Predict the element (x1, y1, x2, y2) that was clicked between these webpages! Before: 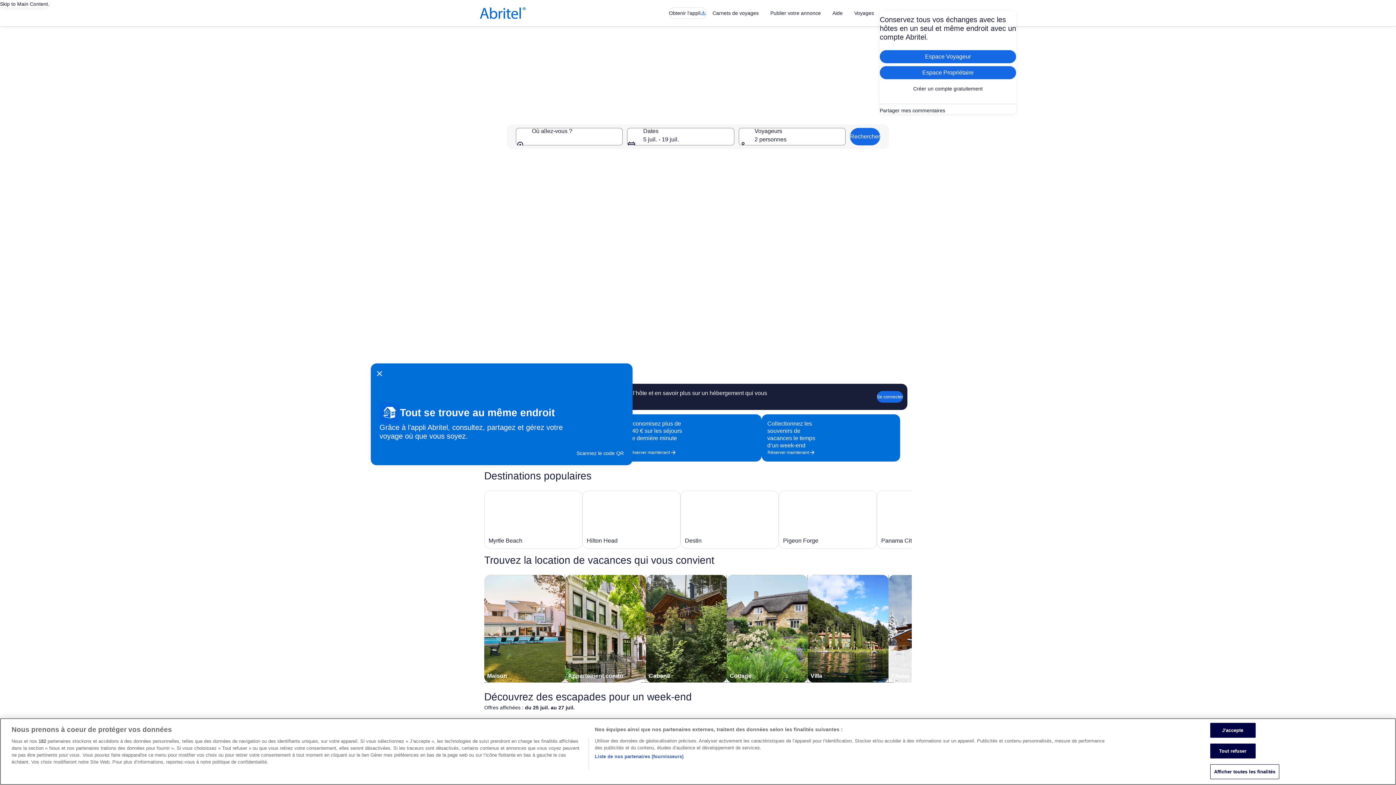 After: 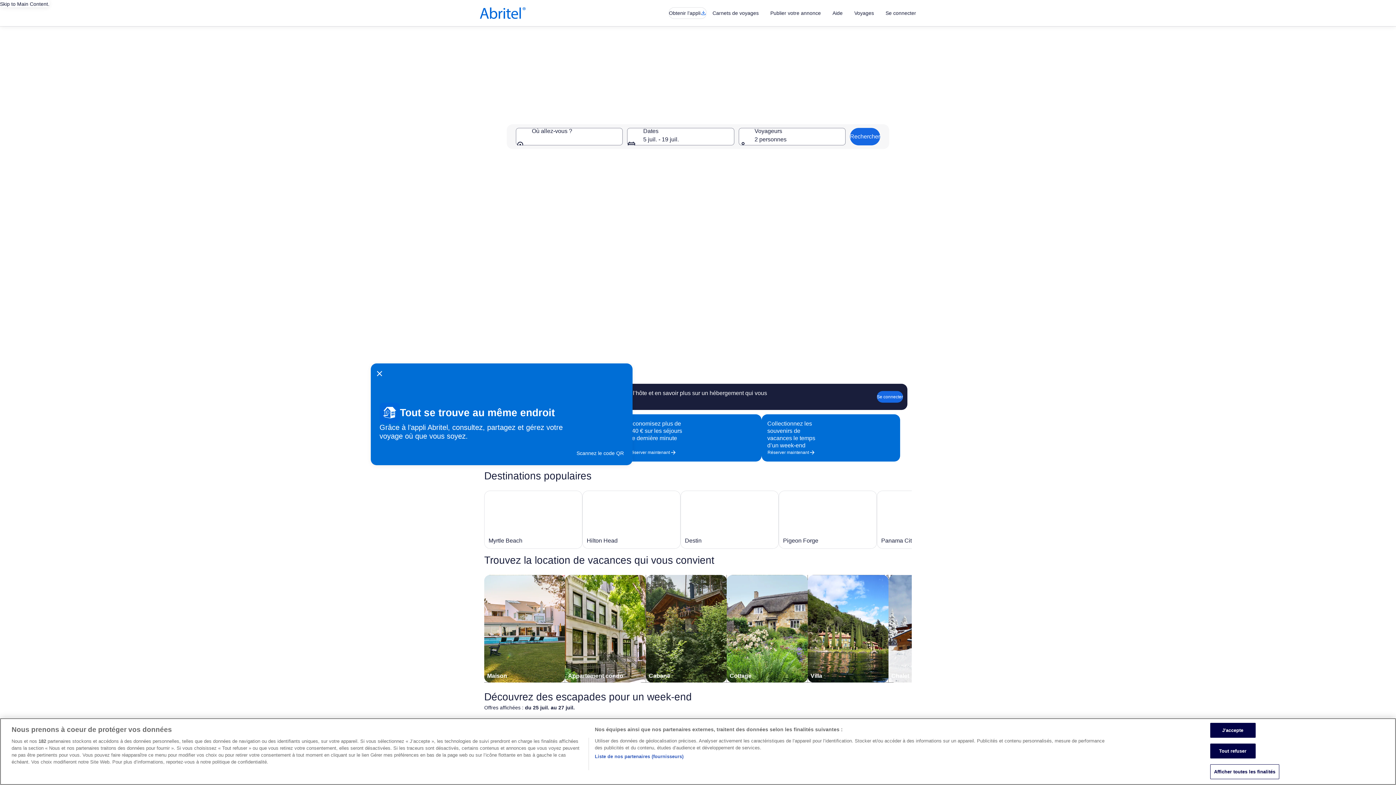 Action: bbox: (480, 7, 525, 18)